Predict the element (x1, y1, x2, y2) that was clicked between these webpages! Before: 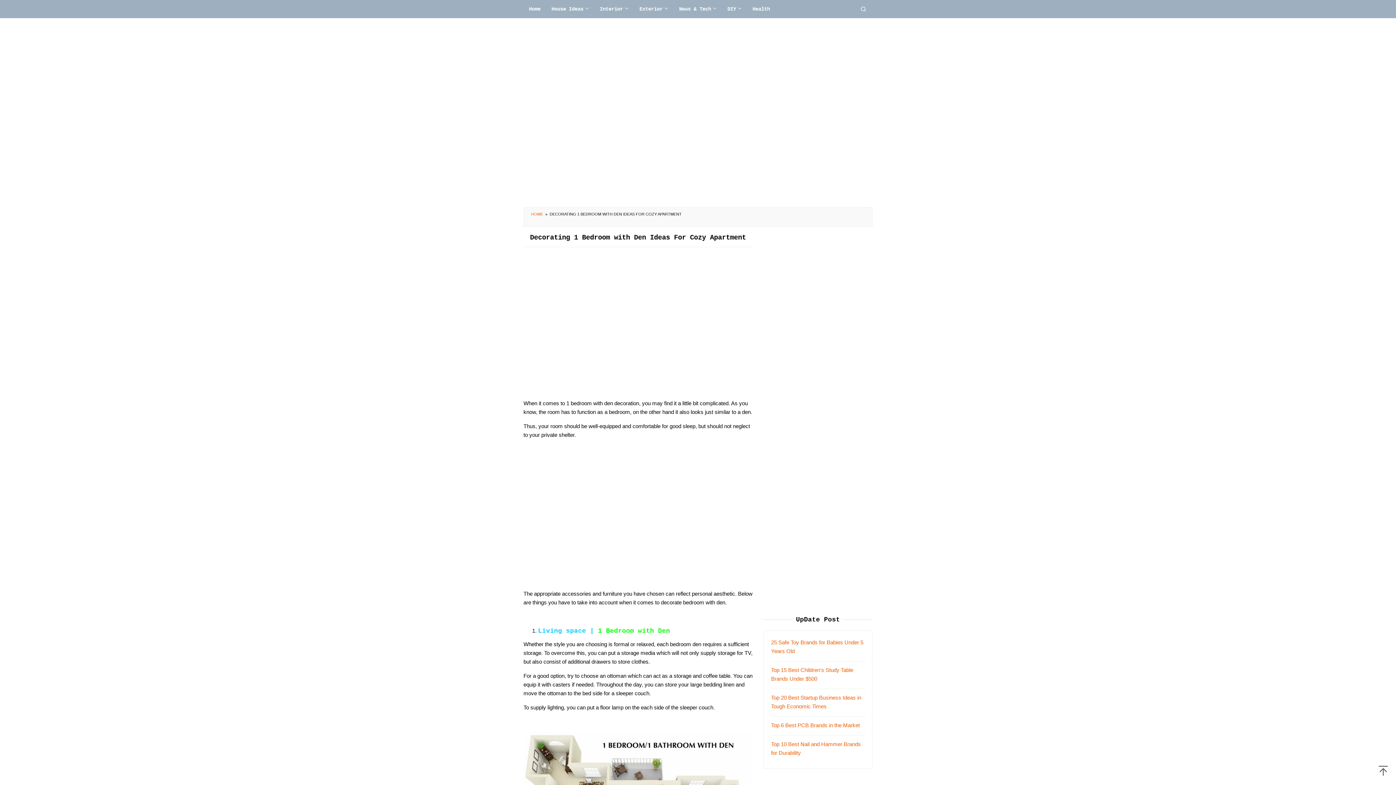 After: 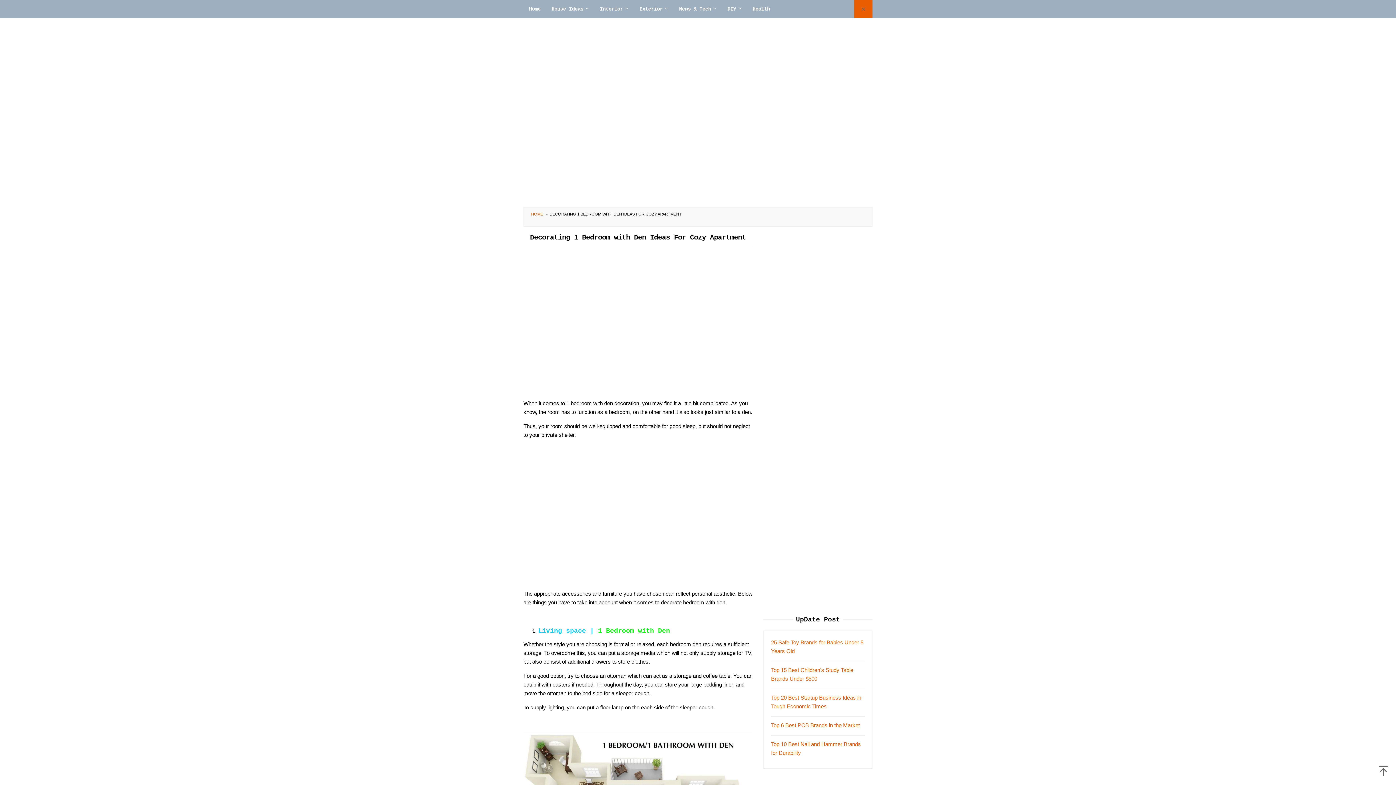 Action: bbox: (854, 320, 872, 338)